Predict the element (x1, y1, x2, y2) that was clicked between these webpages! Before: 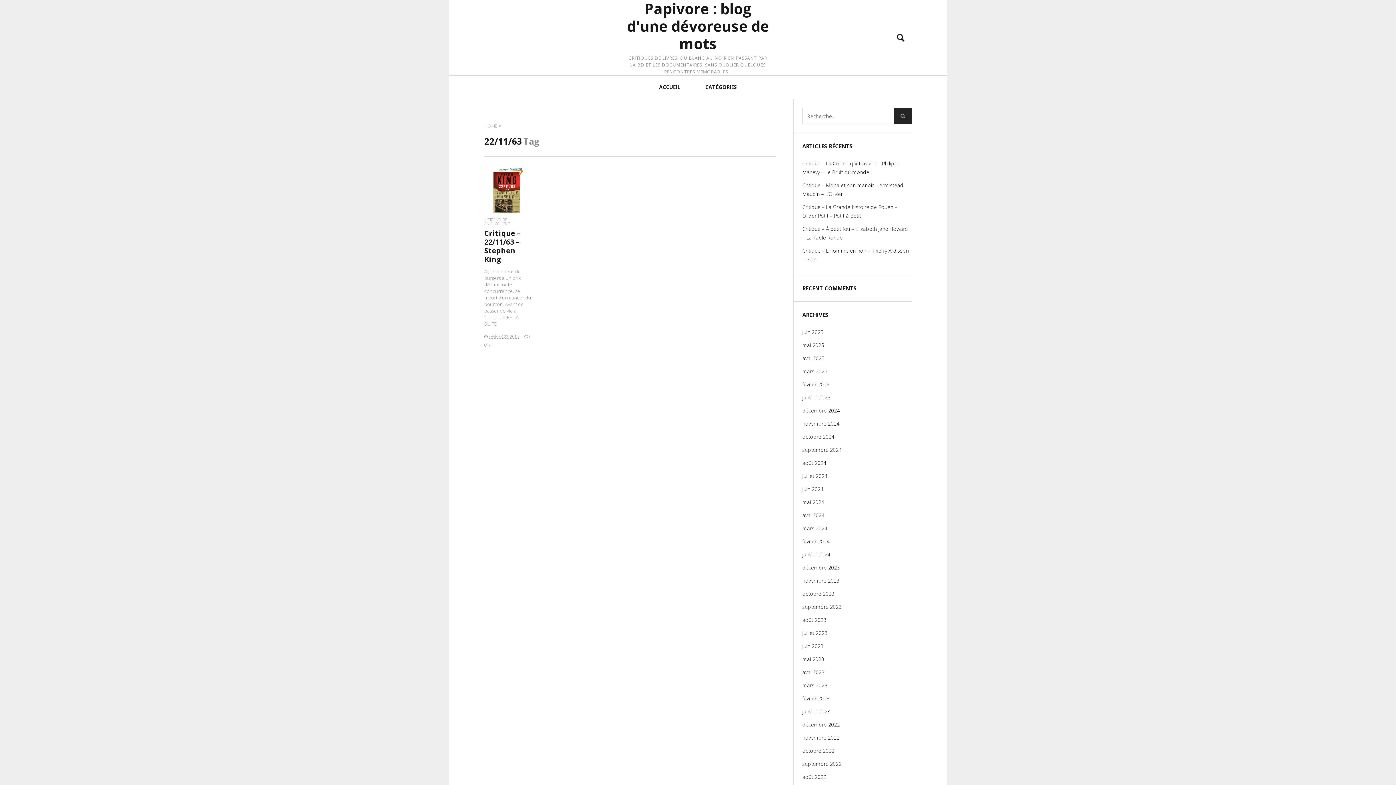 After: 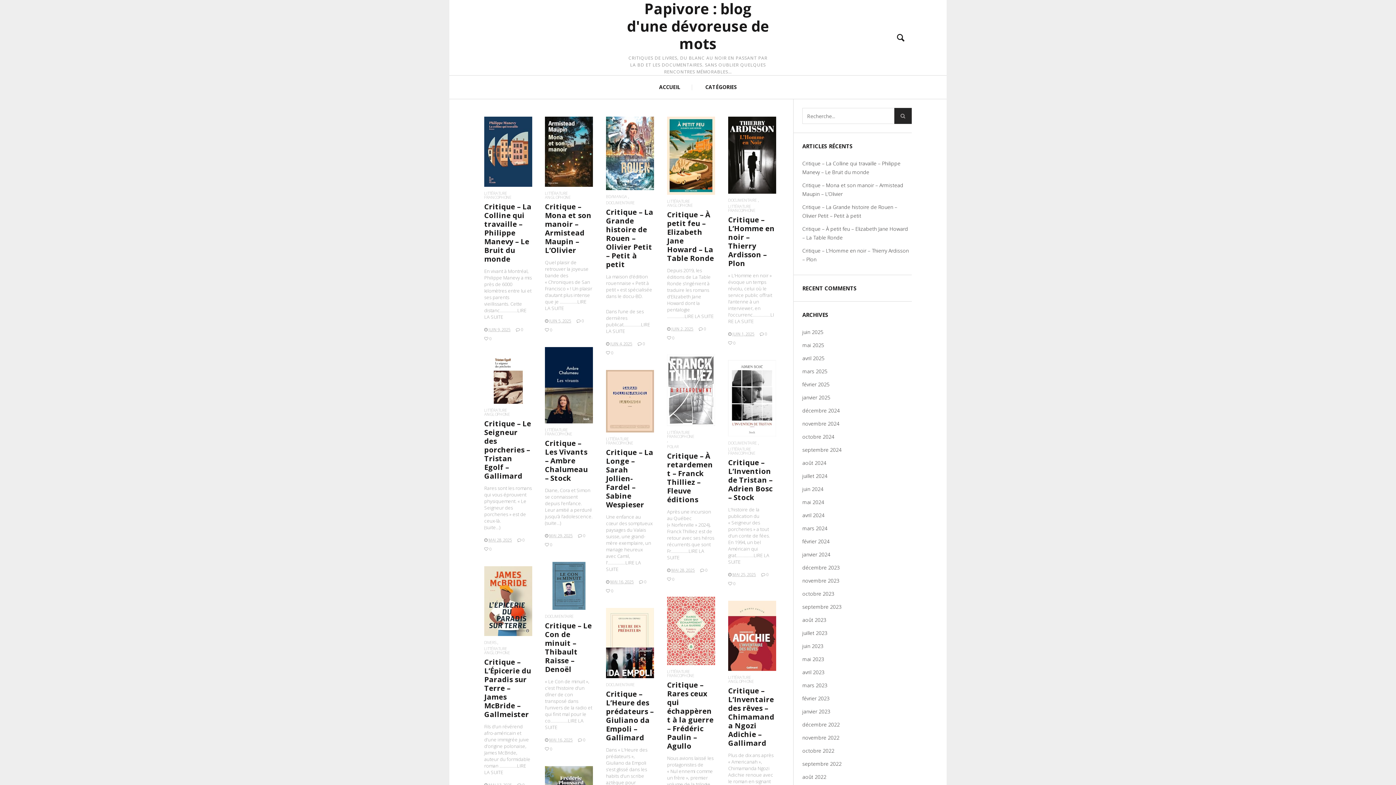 Action: label: août 2022 bbox: (802, 770, 826, 784)